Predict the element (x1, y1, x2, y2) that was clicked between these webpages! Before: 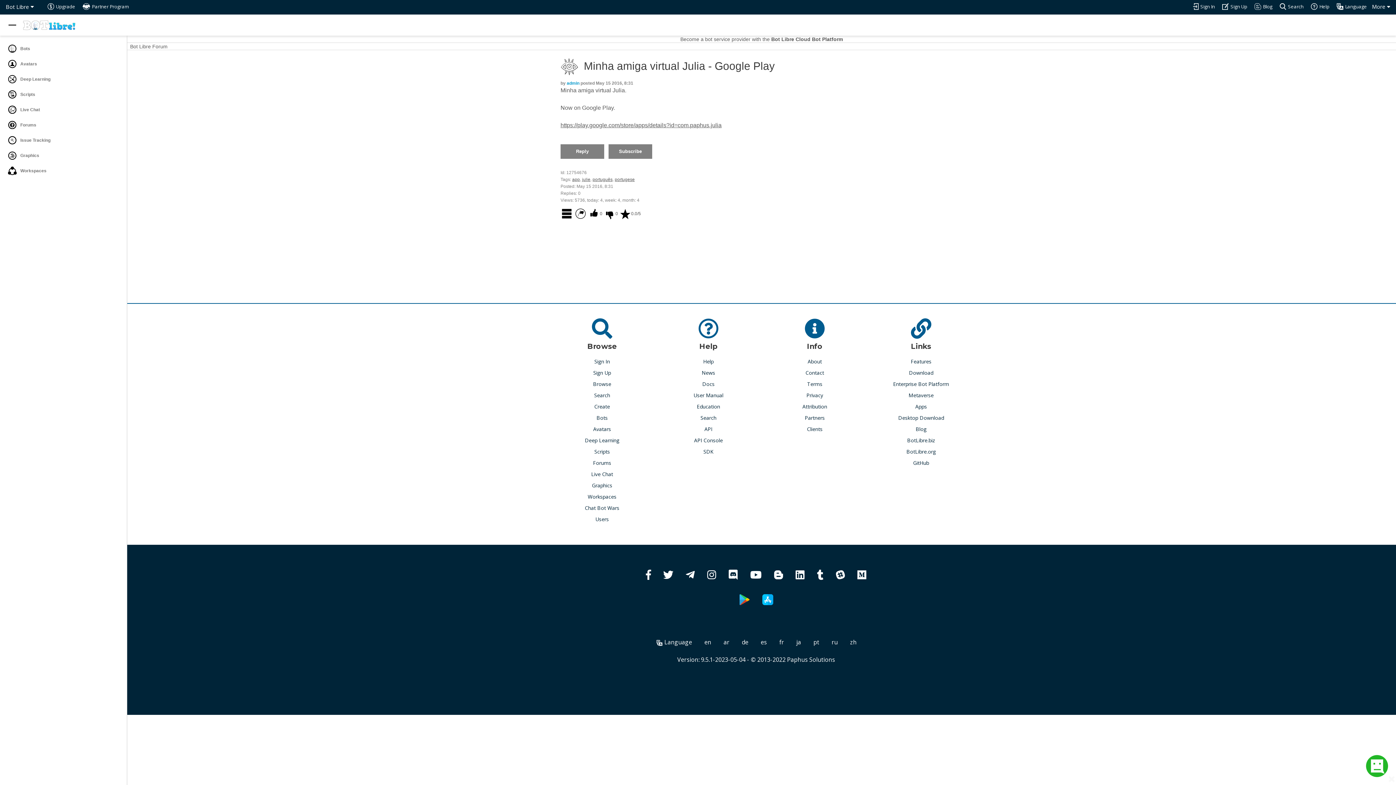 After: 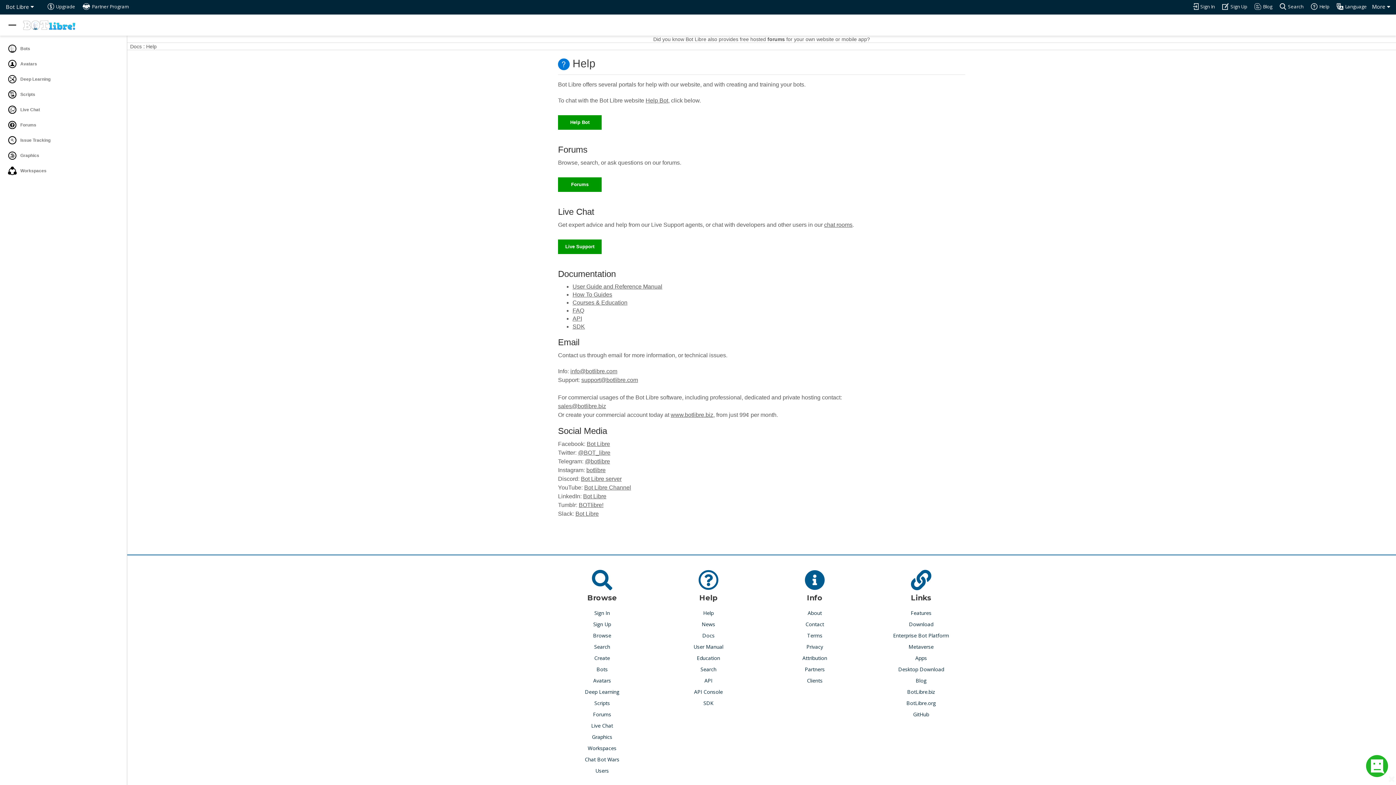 Action: label: Help bbox: (1311, 2, 1329, 10)